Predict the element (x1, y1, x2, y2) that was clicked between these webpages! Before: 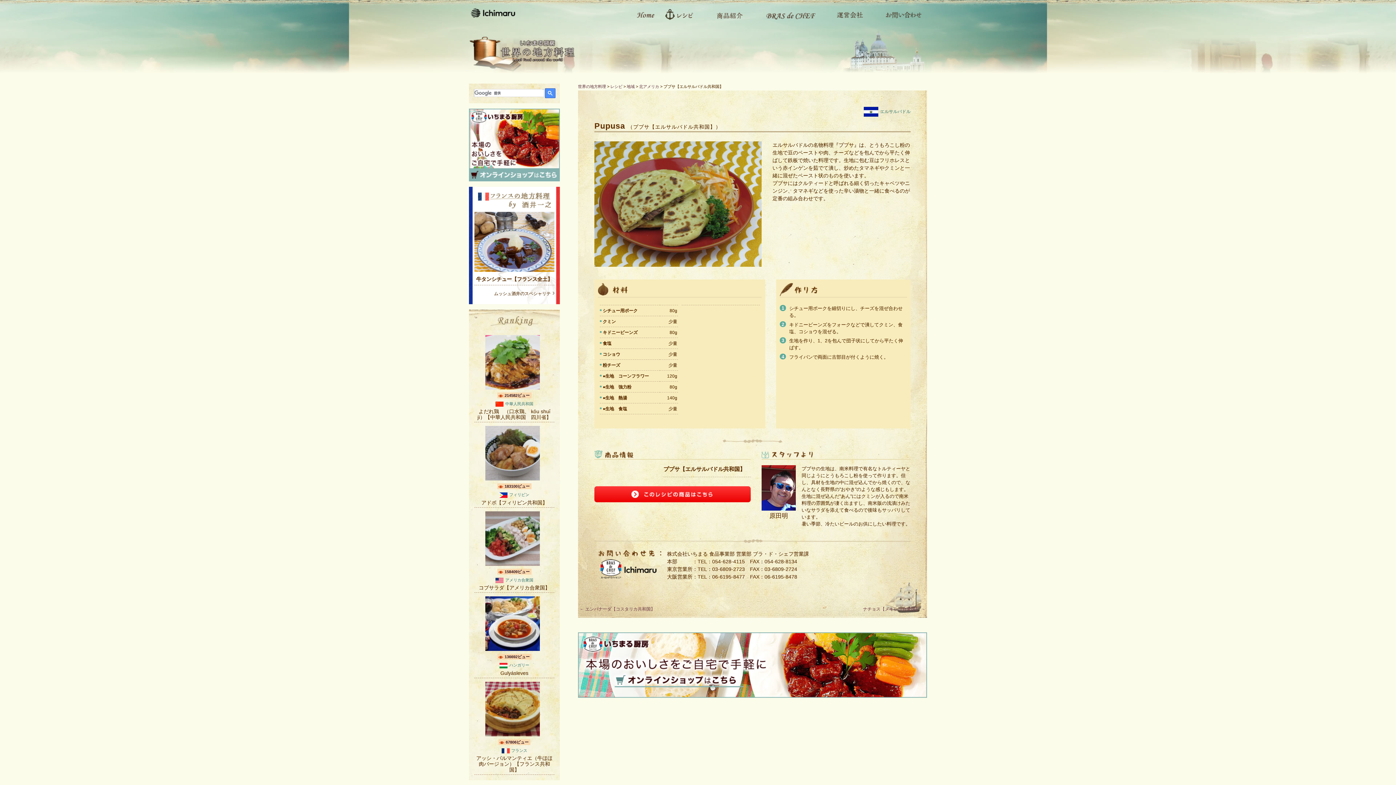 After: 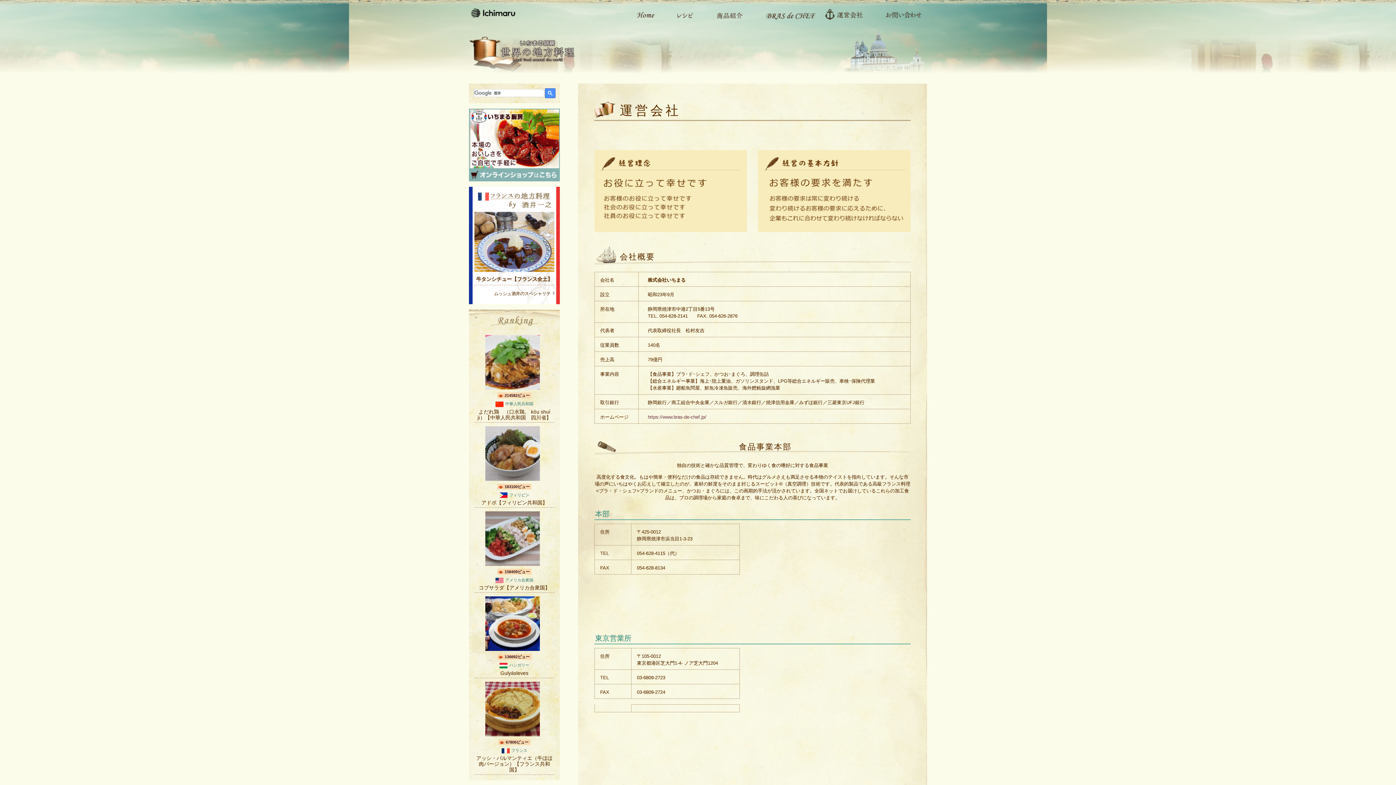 Action: label: 運営会社 bbox: (825, 7, 867, 21)